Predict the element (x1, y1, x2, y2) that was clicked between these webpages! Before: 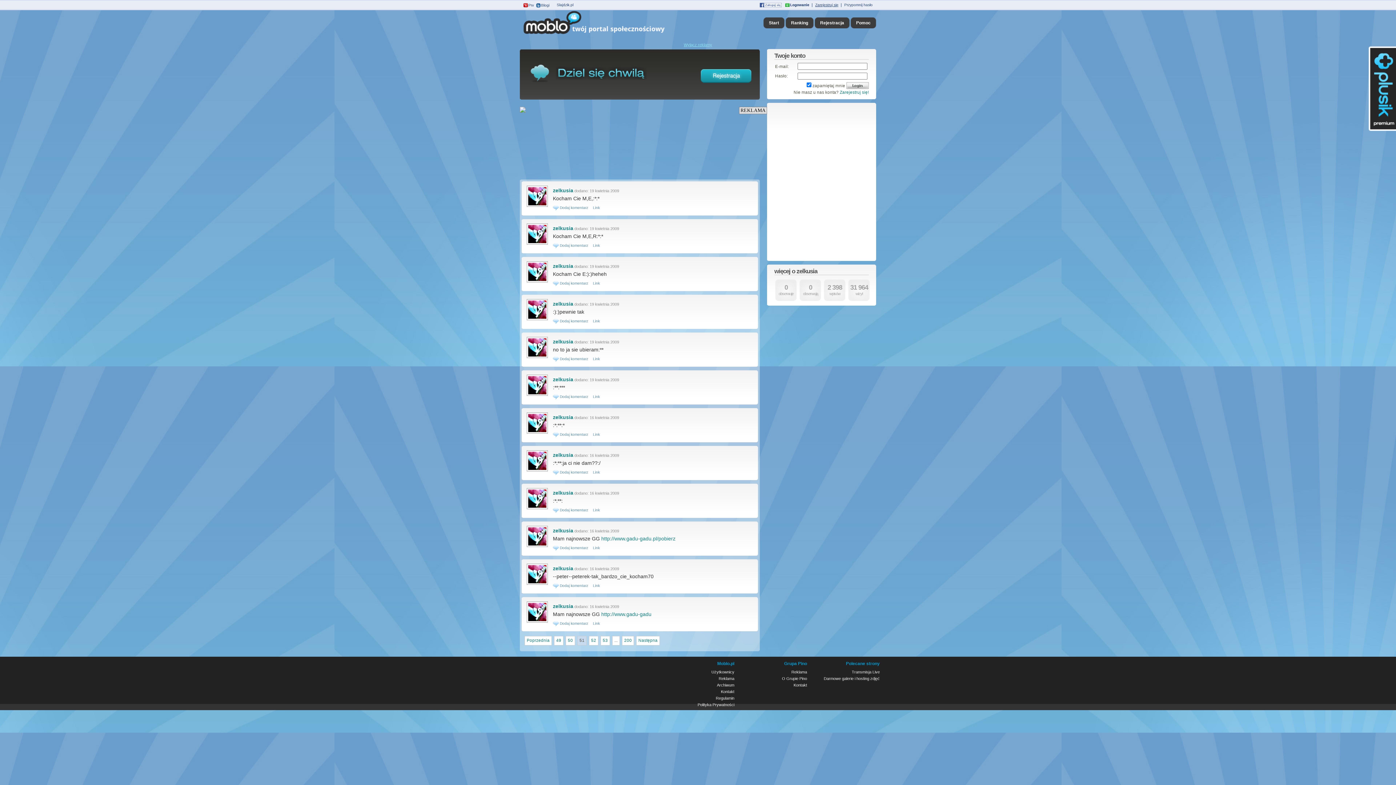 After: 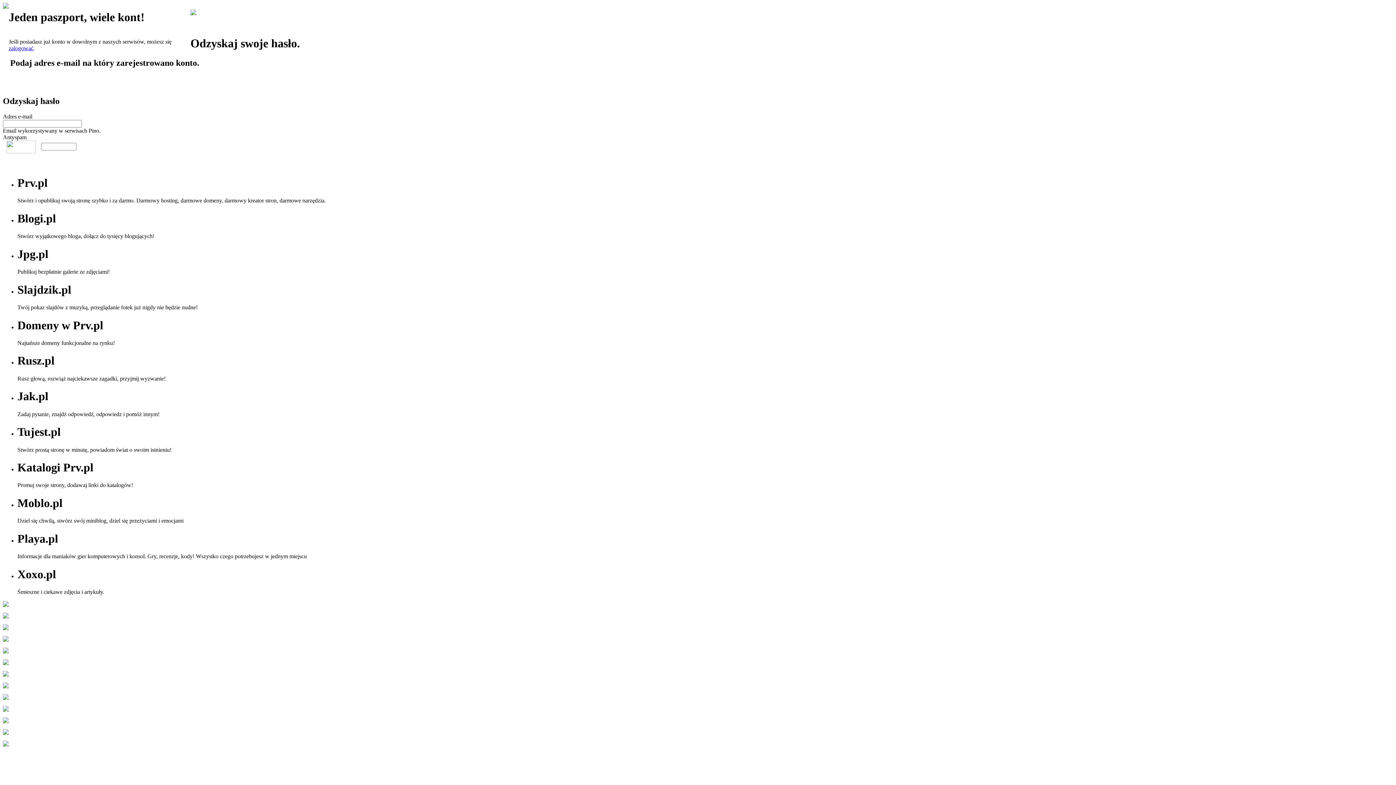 Action: label: Przypomnij hasło bbox: (844, 2, 872, 6)